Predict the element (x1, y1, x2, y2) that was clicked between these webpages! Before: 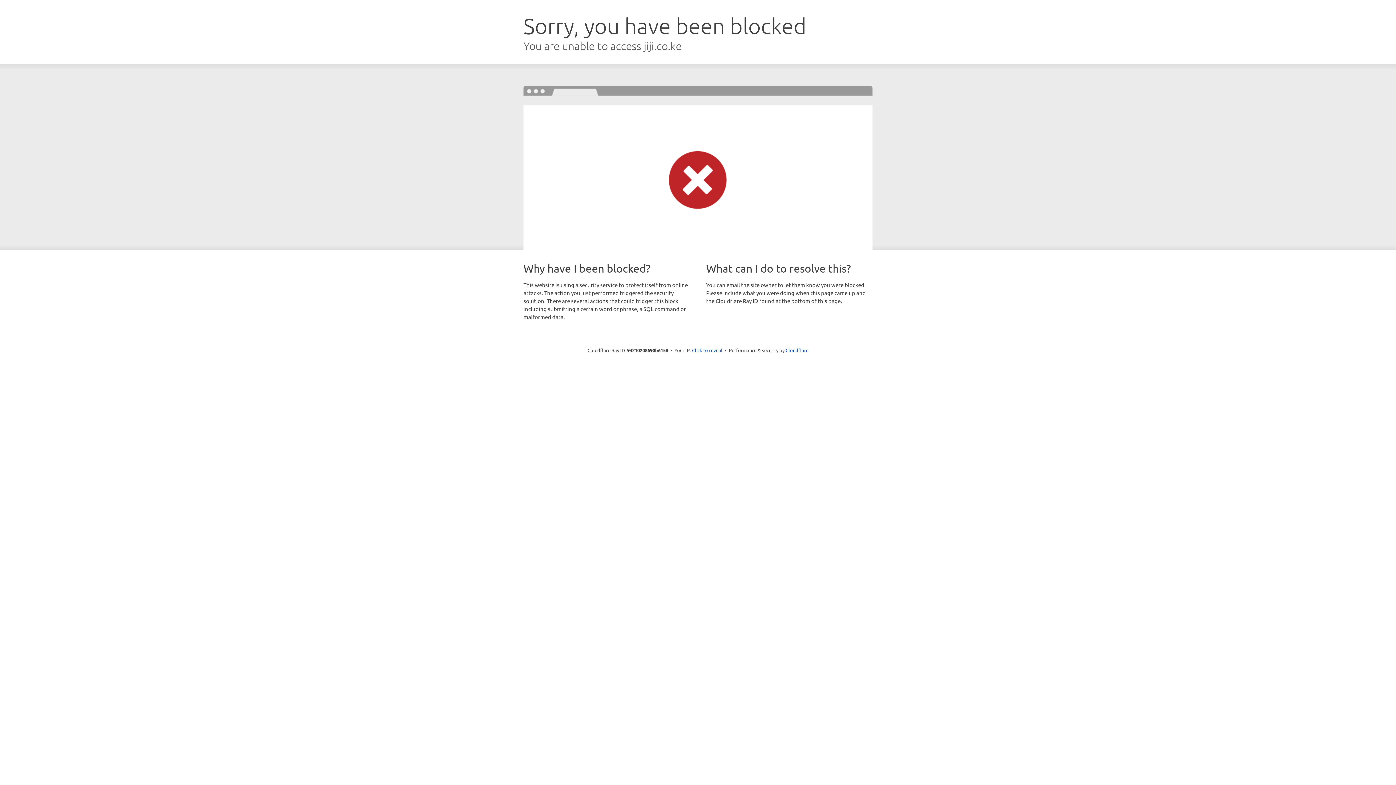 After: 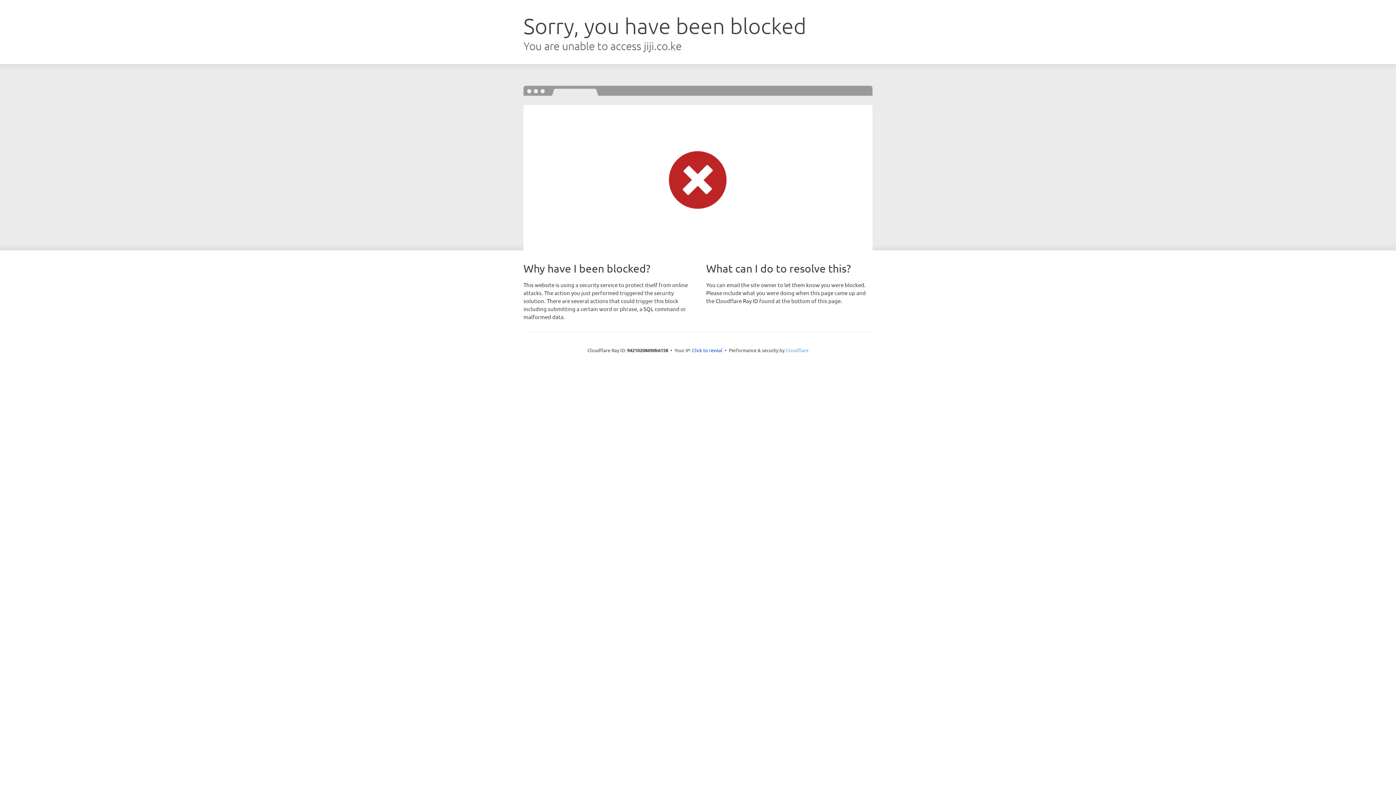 Action: bbox: (785, 347, 808, 353) label: Cloudflare